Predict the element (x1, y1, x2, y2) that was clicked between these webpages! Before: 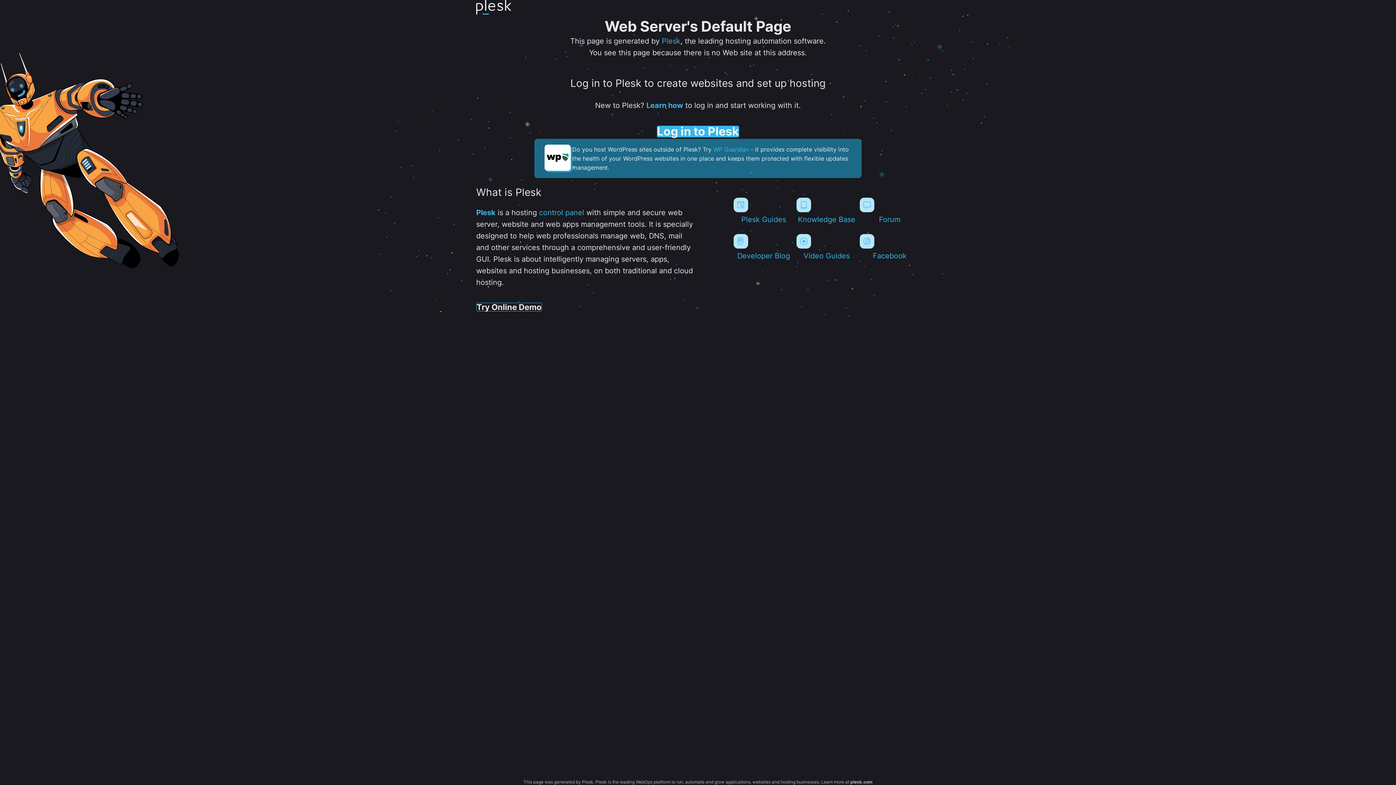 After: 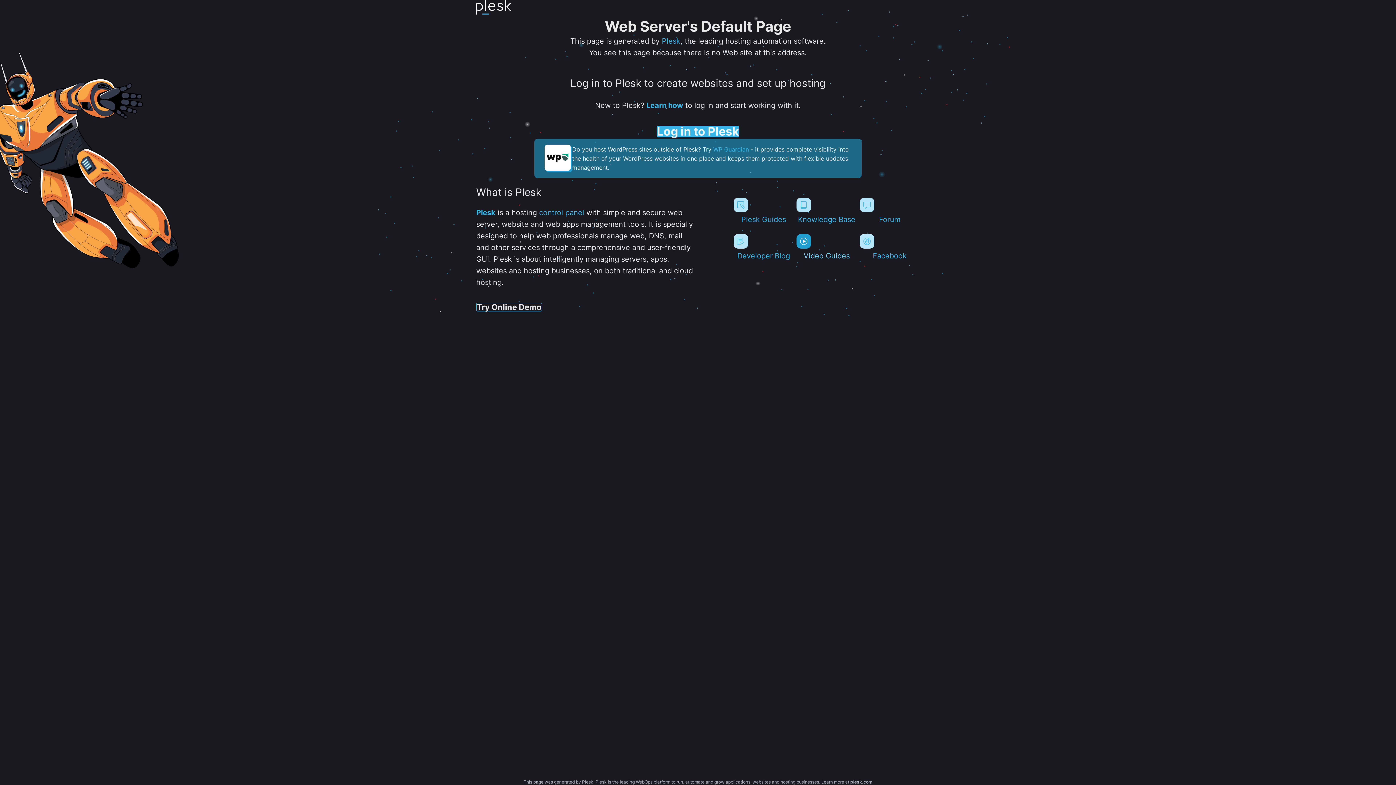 Action: bbox: (796, 234, 856, 260) label: Video Guides